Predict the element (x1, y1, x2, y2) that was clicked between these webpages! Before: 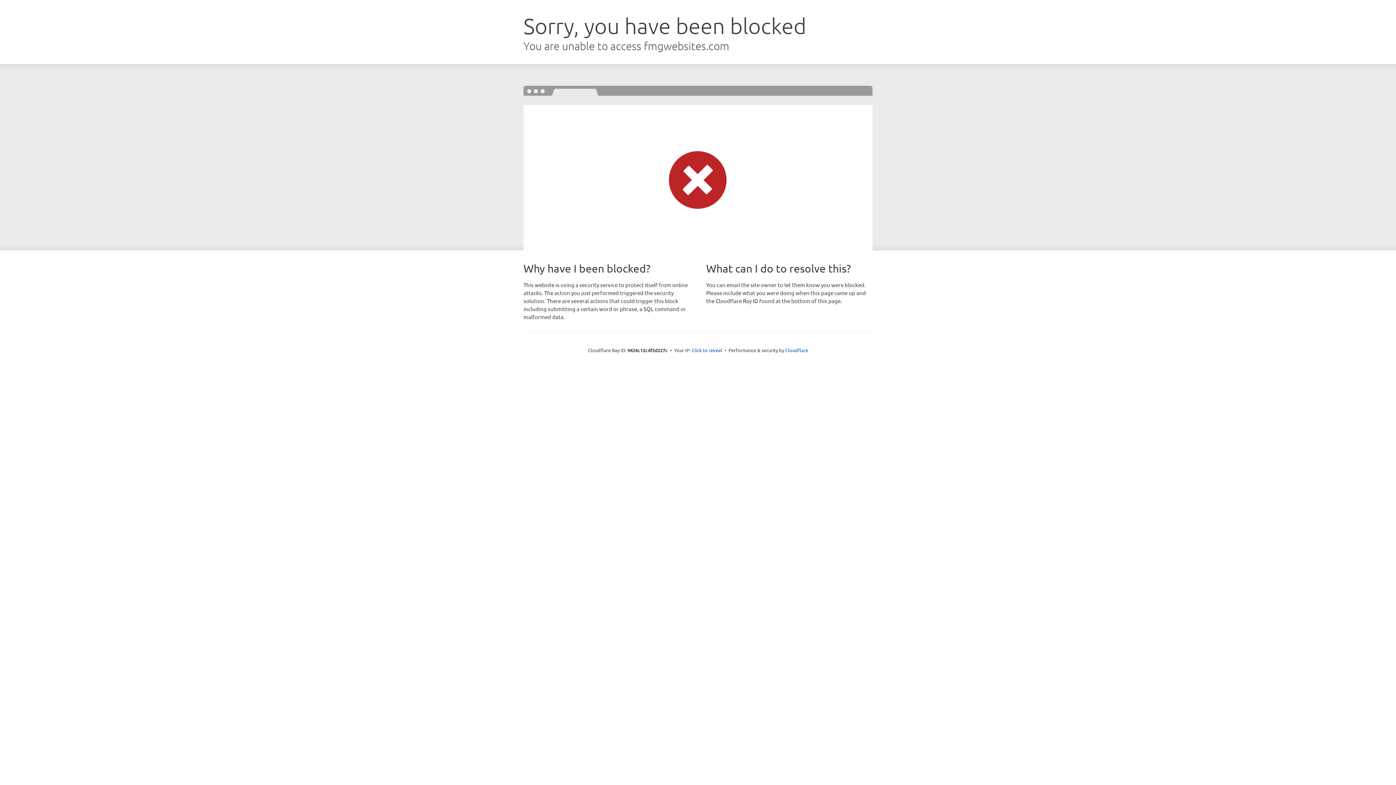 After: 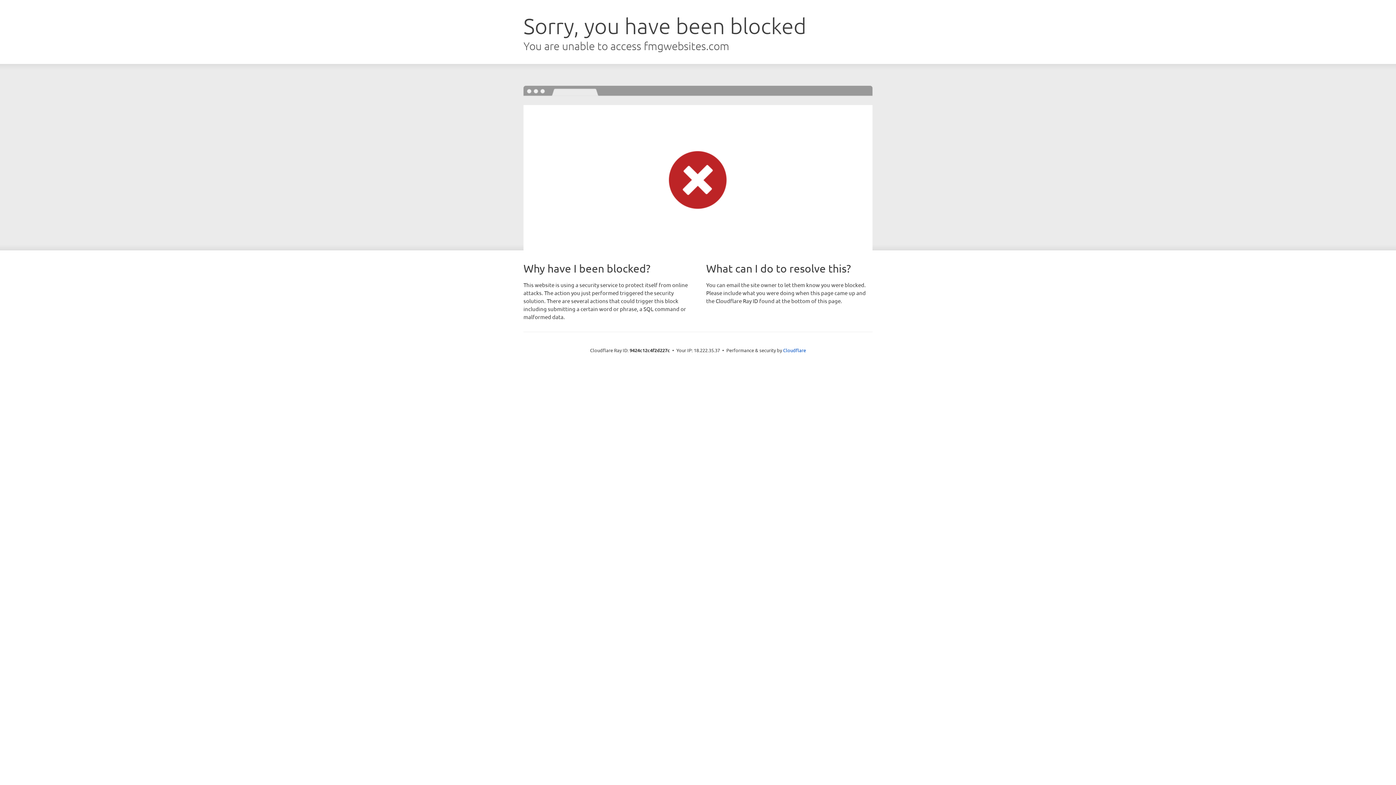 Action: label: Click to reveal bbox: (691, 346, 722, 353)